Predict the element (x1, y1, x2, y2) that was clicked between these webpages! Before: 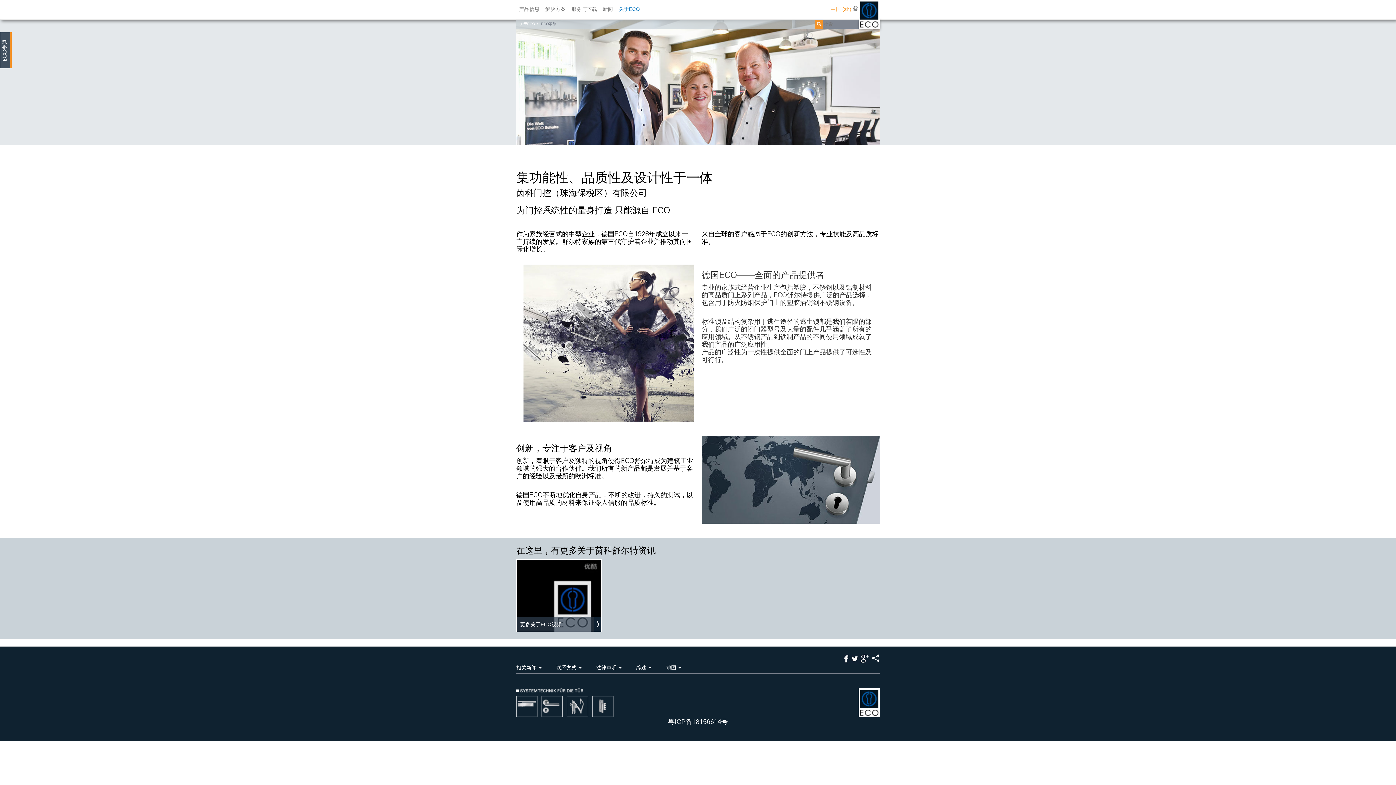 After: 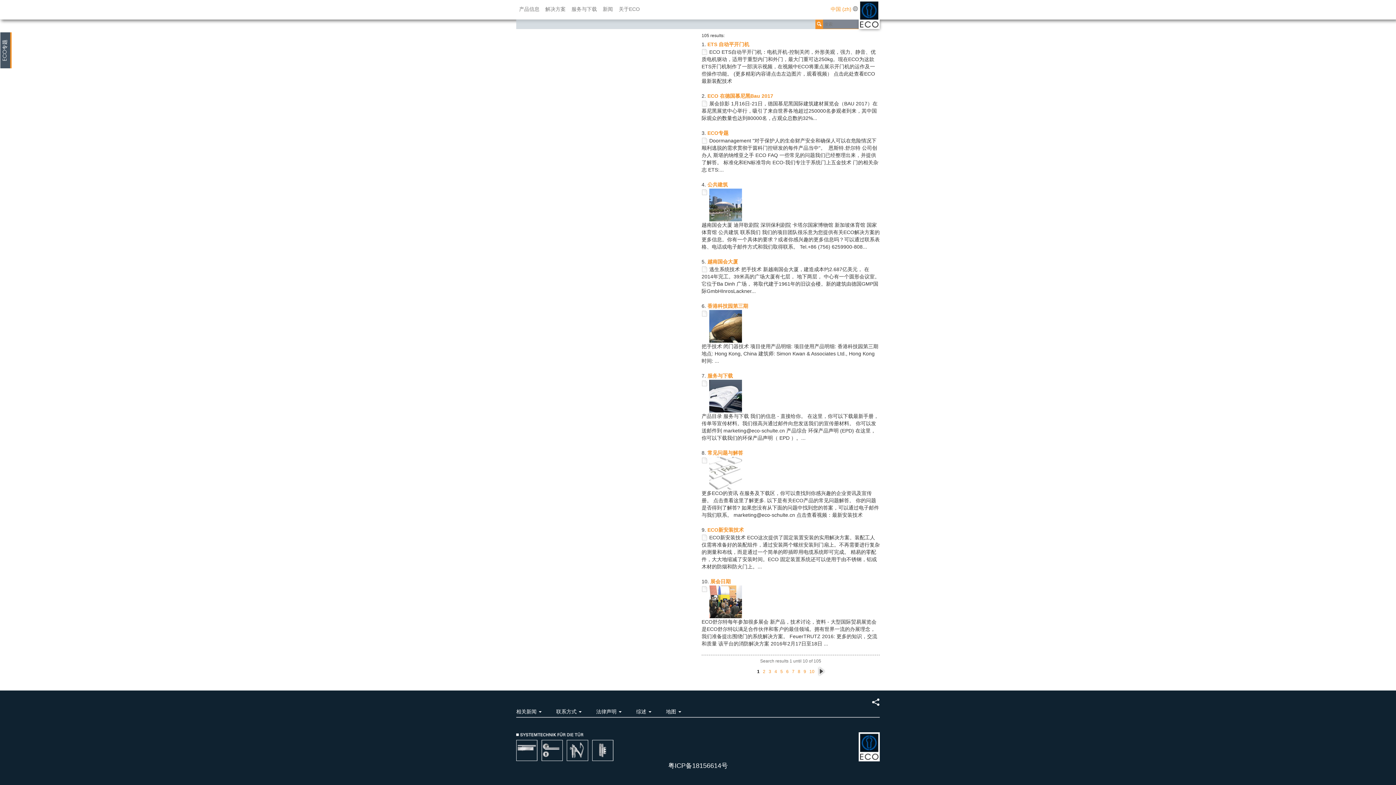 Action: bbox: (815, 19, 823, 28)